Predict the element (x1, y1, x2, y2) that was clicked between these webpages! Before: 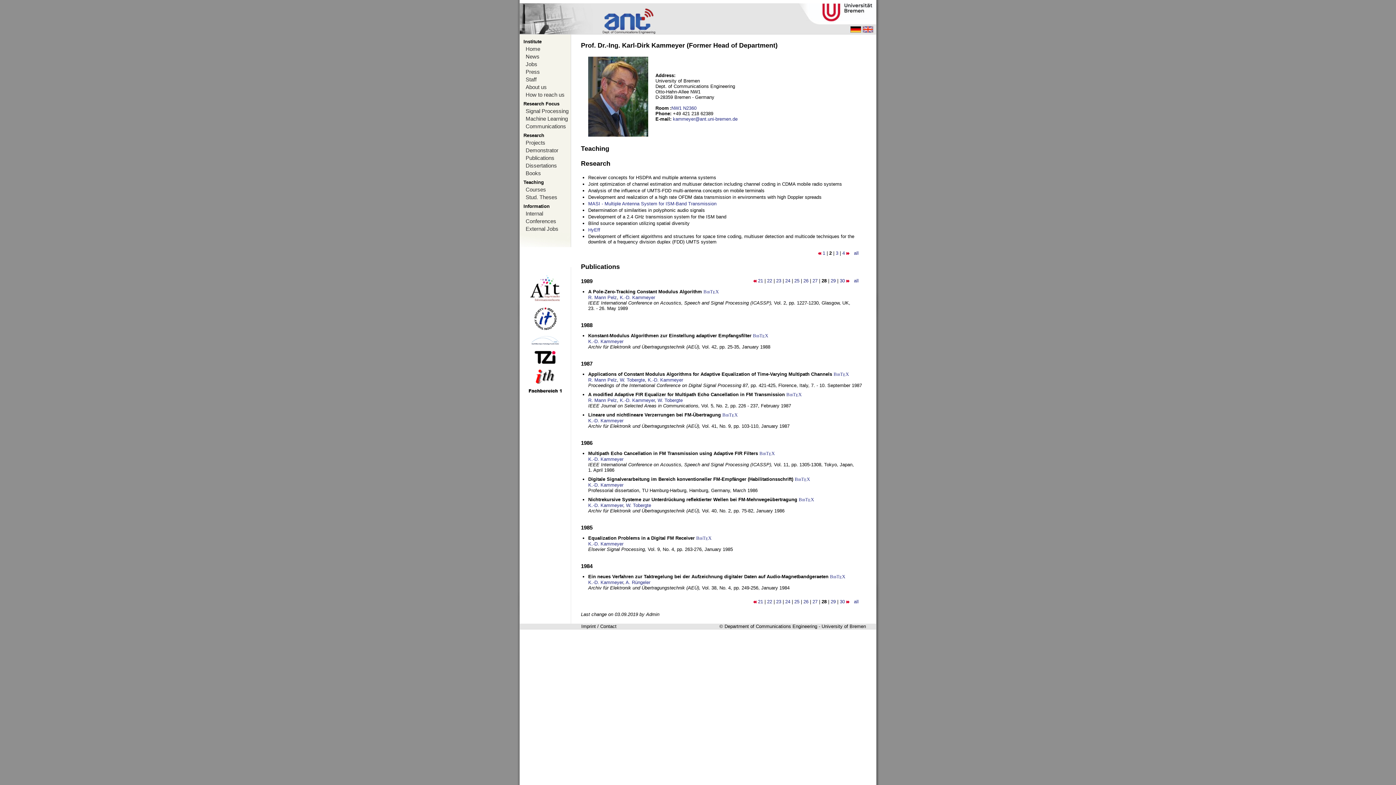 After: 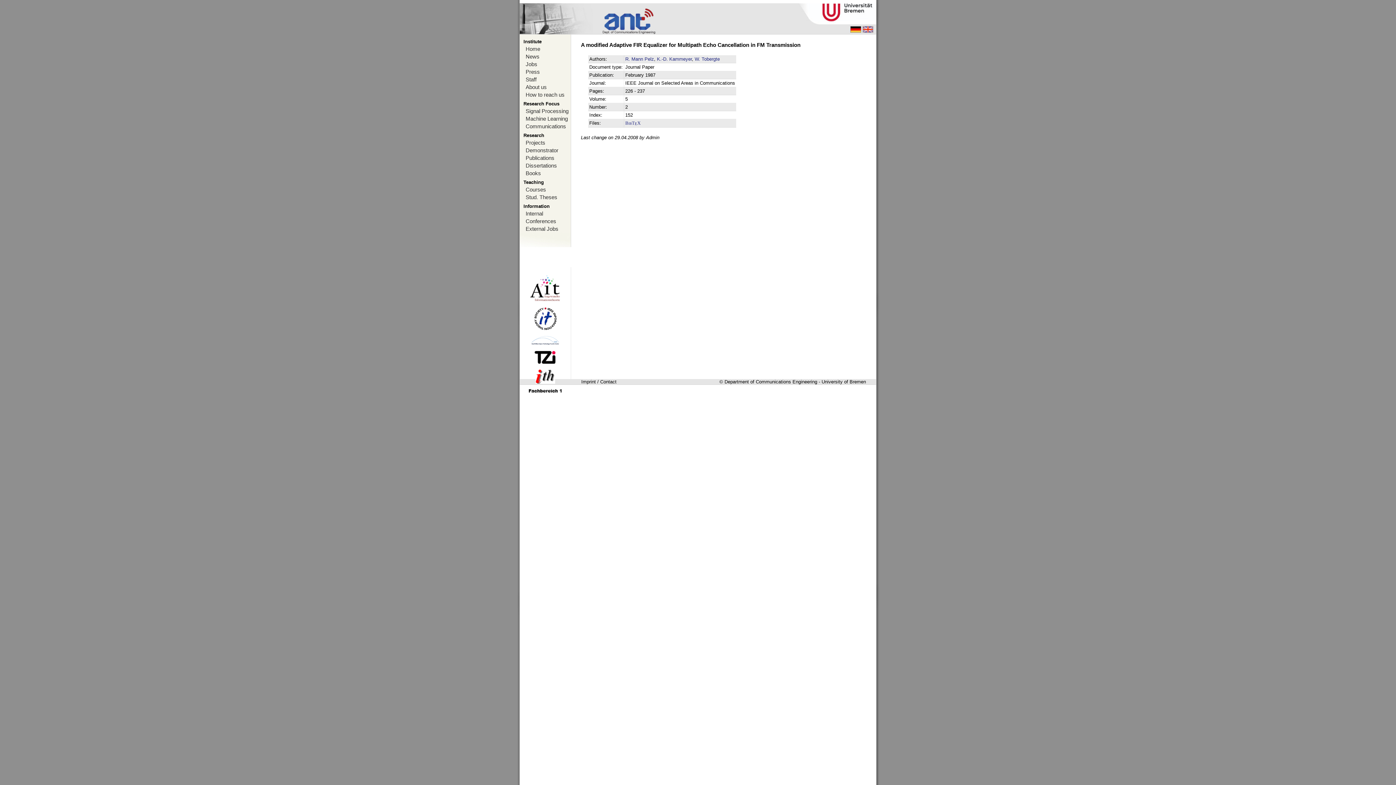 Action: label: A modified Adaptive FIR Equalizer for Multipath Echo Cancellation in FM Transmission bbox: (588, 392, 785, 397)